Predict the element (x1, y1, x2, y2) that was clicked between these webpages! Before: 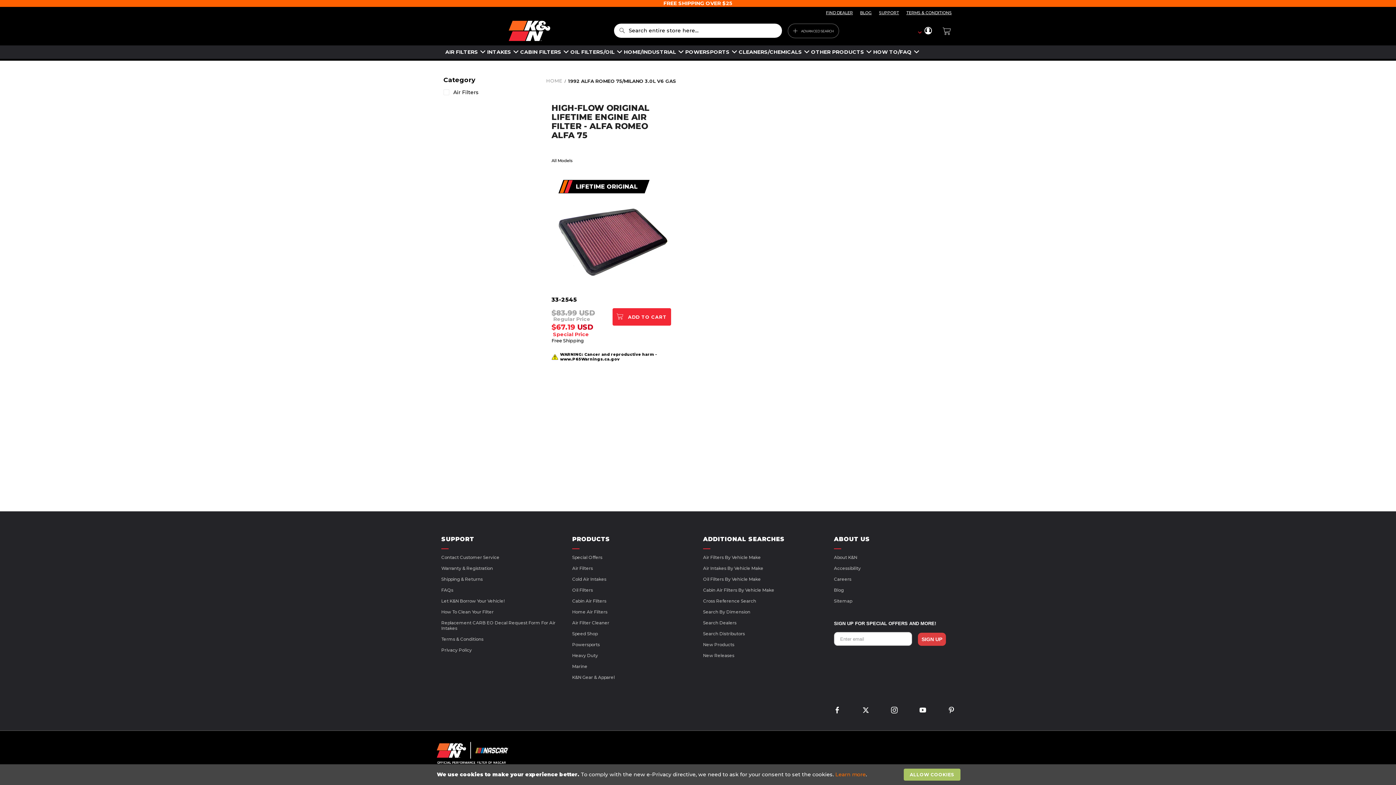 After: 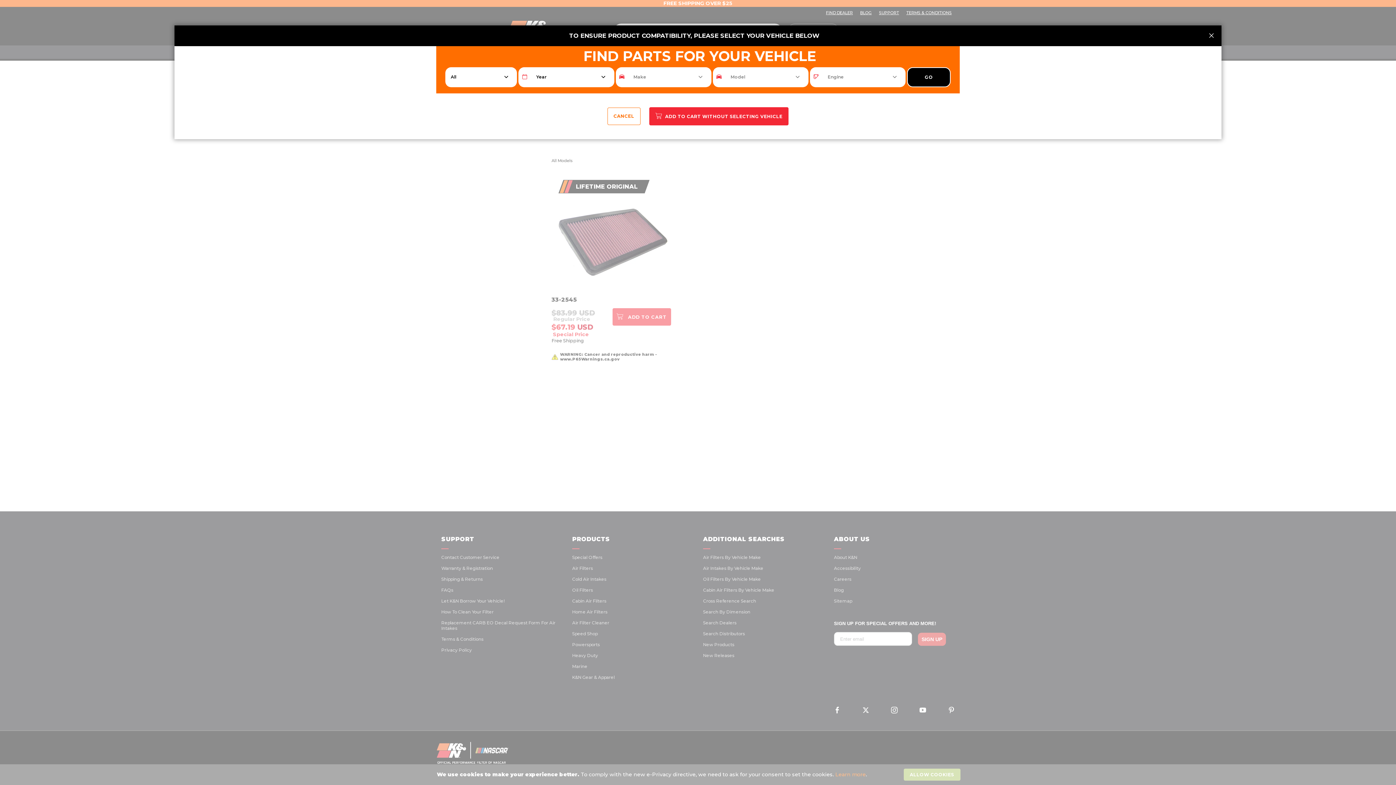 Action: label:  ADD TO CART bbox: (612, 301, 671, 319)